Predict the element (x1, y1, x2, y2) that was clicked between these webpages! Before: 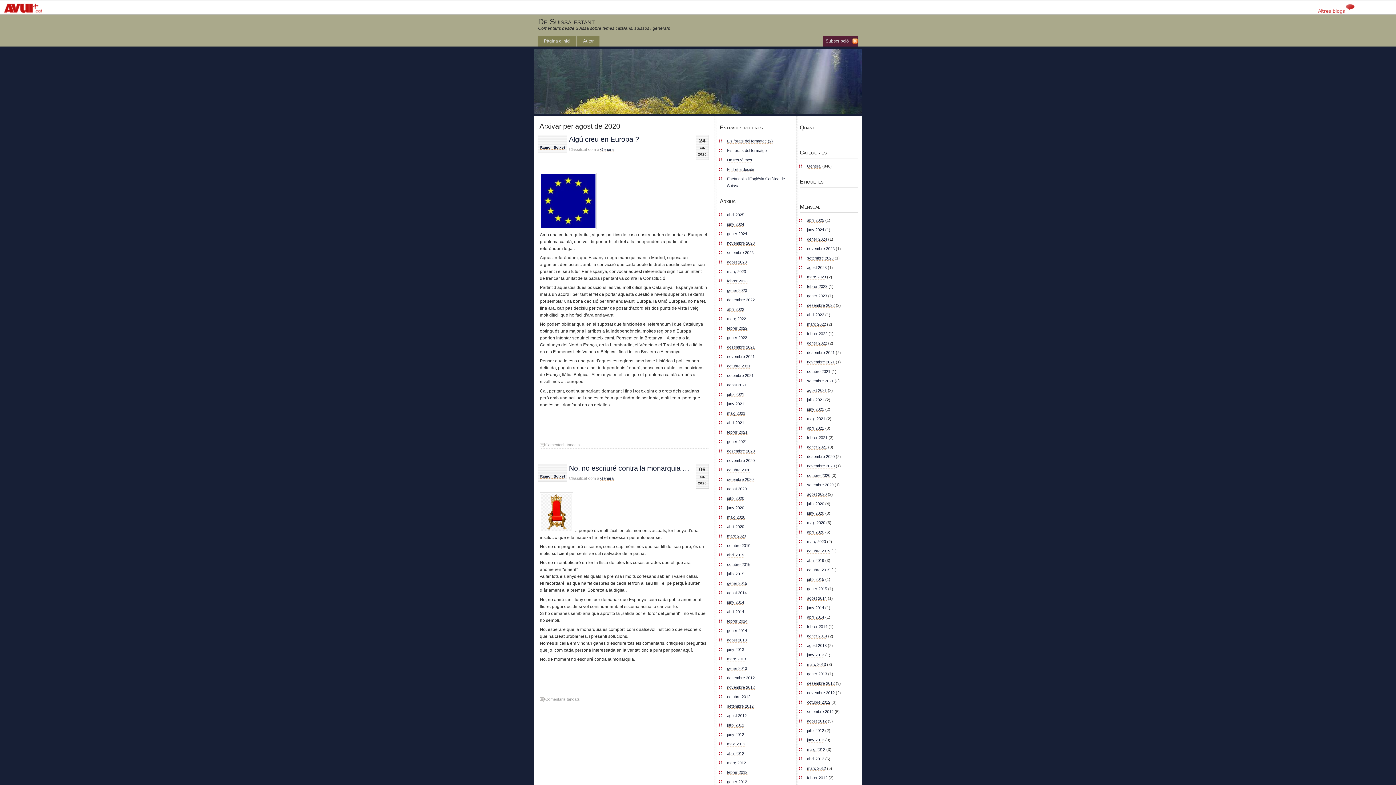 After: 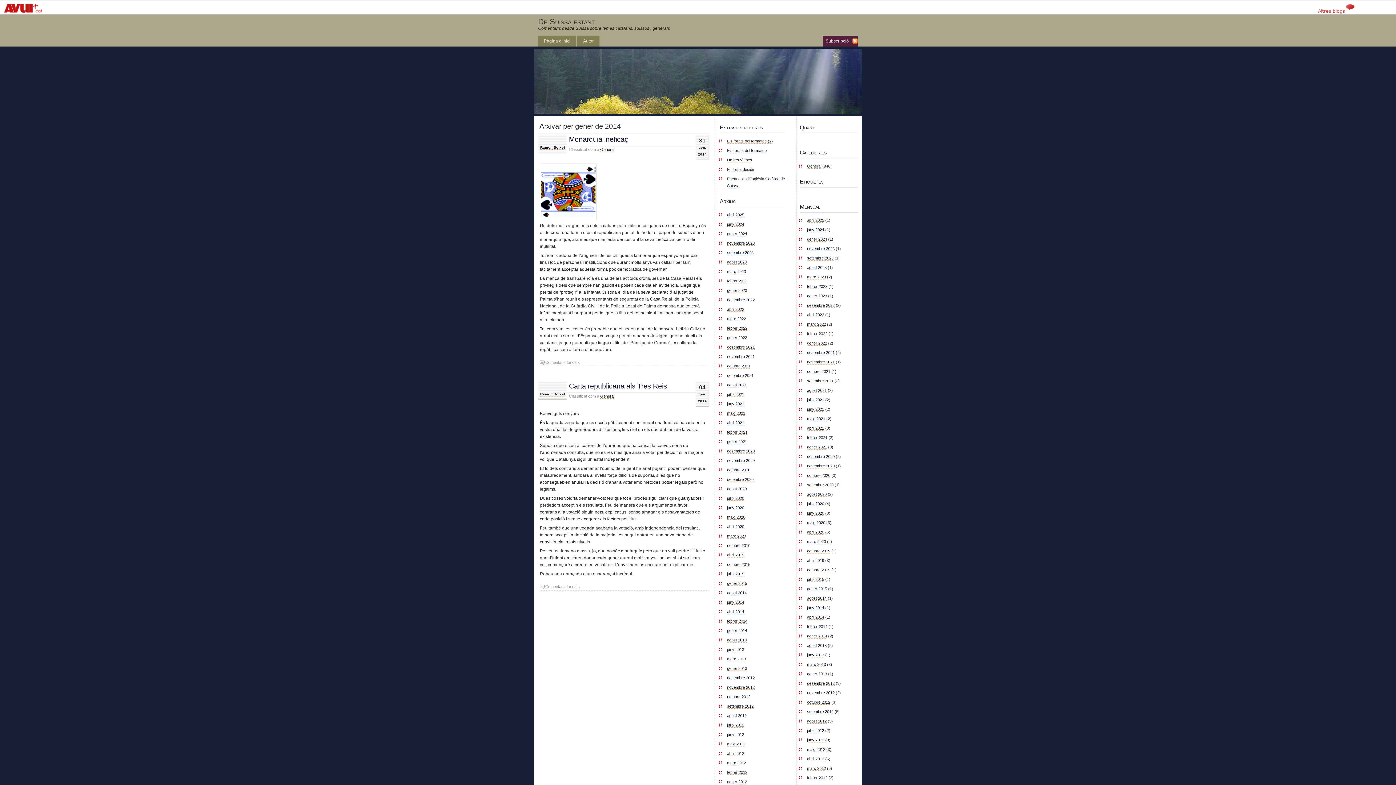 Action: label: gener 2014 bbox: (807, 634, 827, 638)